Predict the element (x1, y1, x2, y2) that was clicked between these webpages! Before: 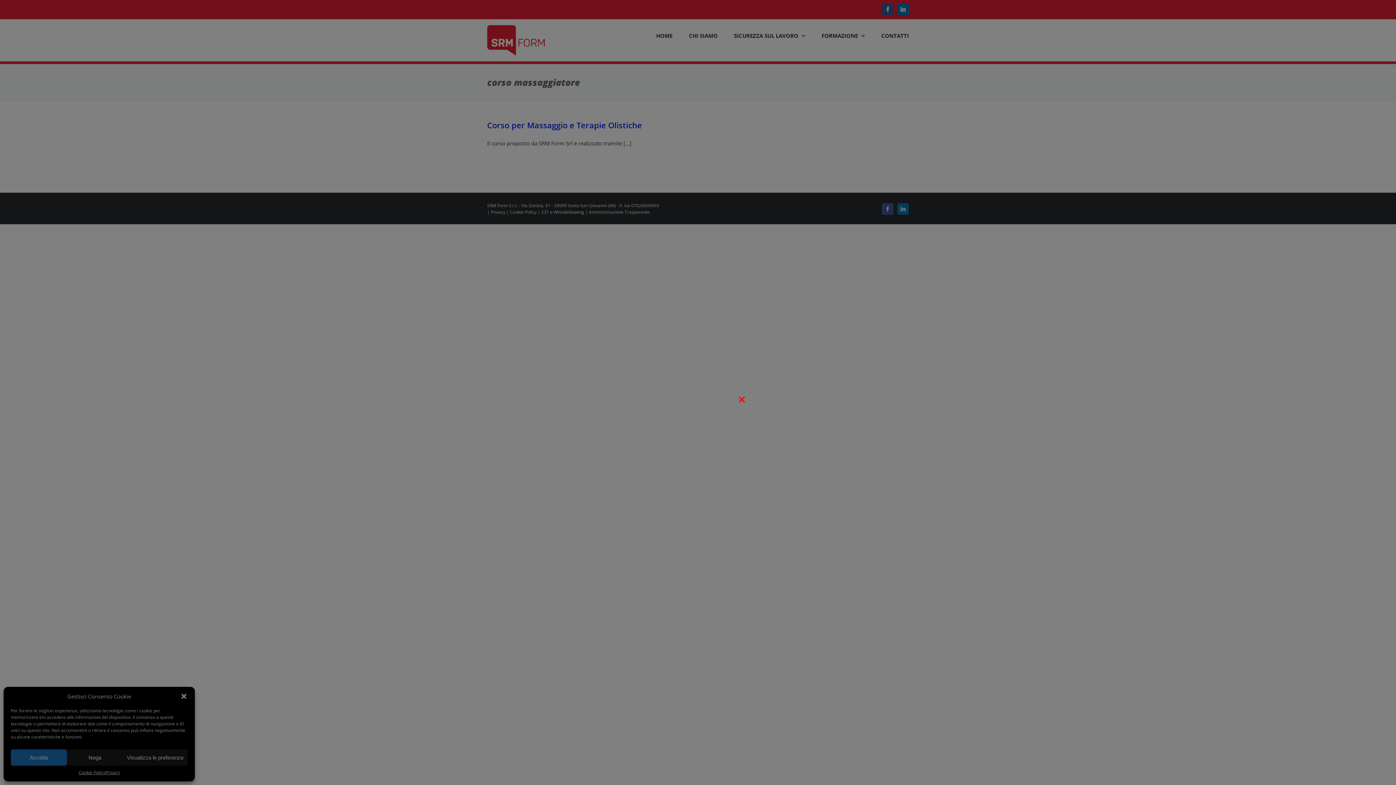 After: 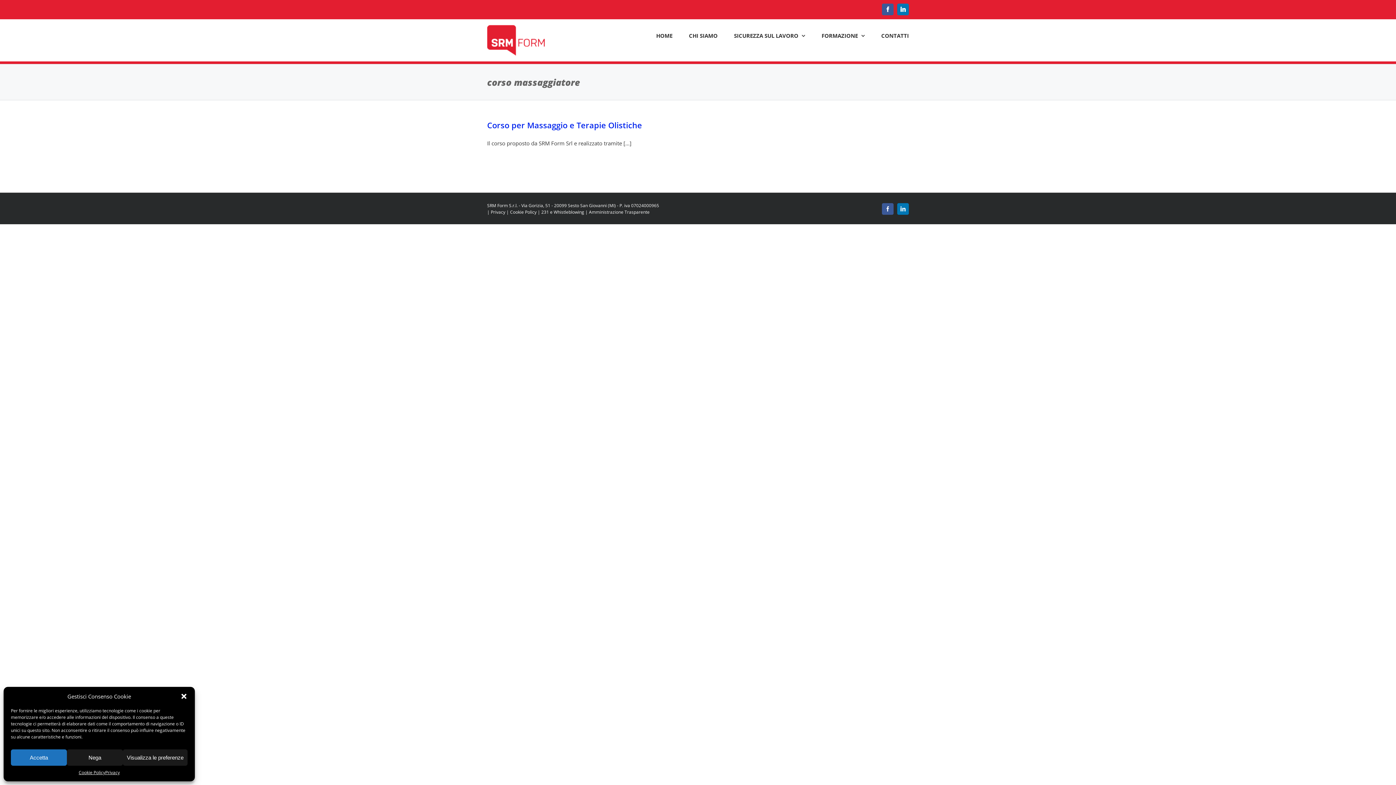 Action: bbox: (736, 394, 745, 403)